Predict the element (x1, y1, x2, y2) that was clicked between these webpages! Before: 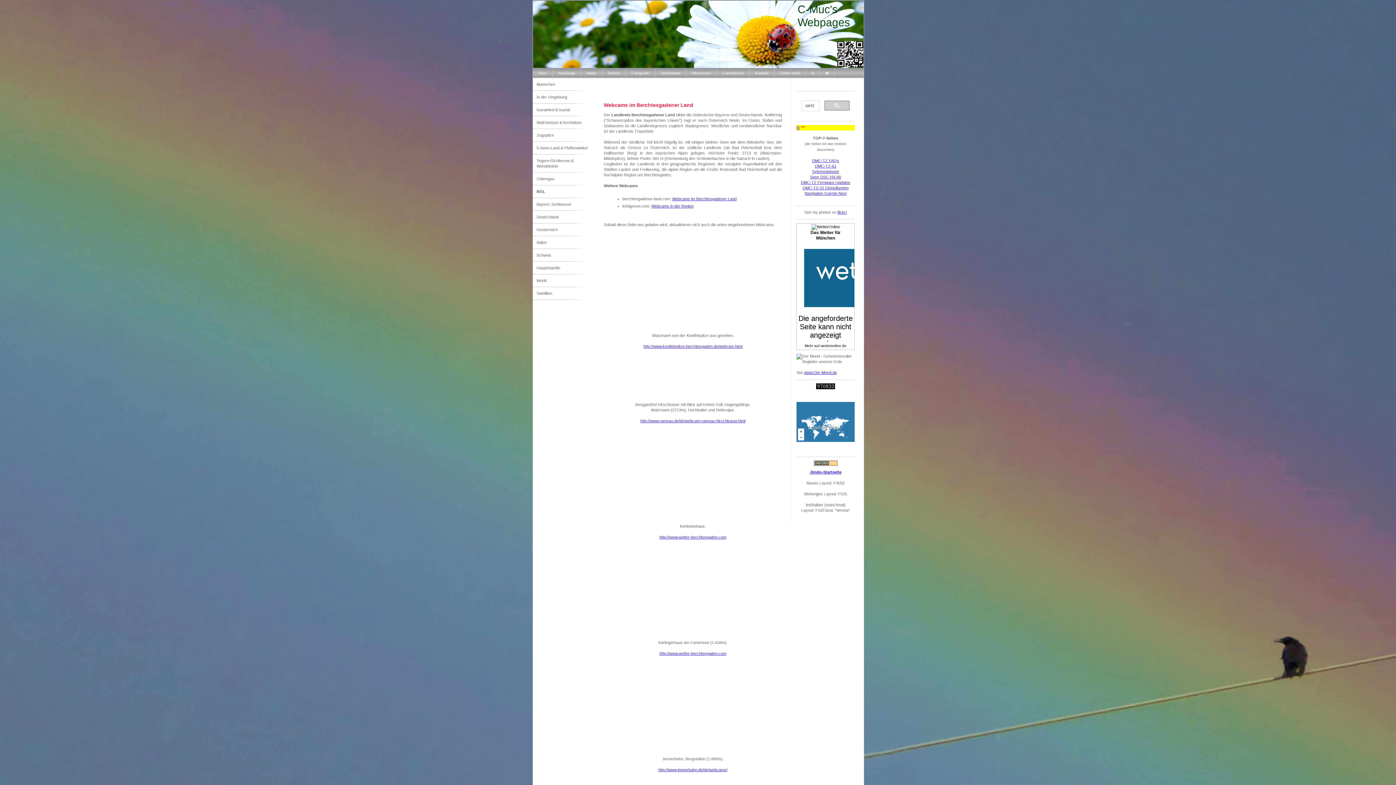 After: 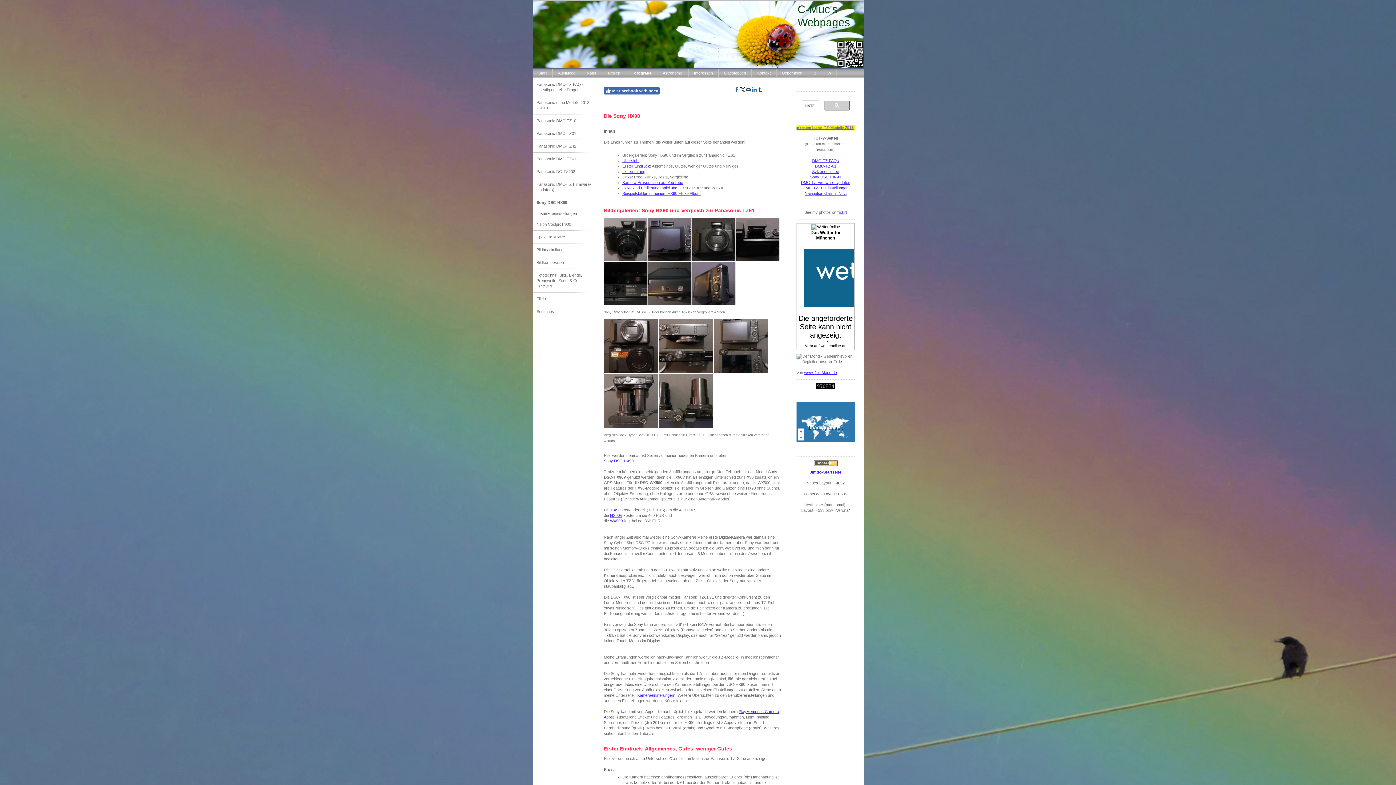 Action: label: Sony DSC HX-90 bbox: (810, 174, 841, 179)